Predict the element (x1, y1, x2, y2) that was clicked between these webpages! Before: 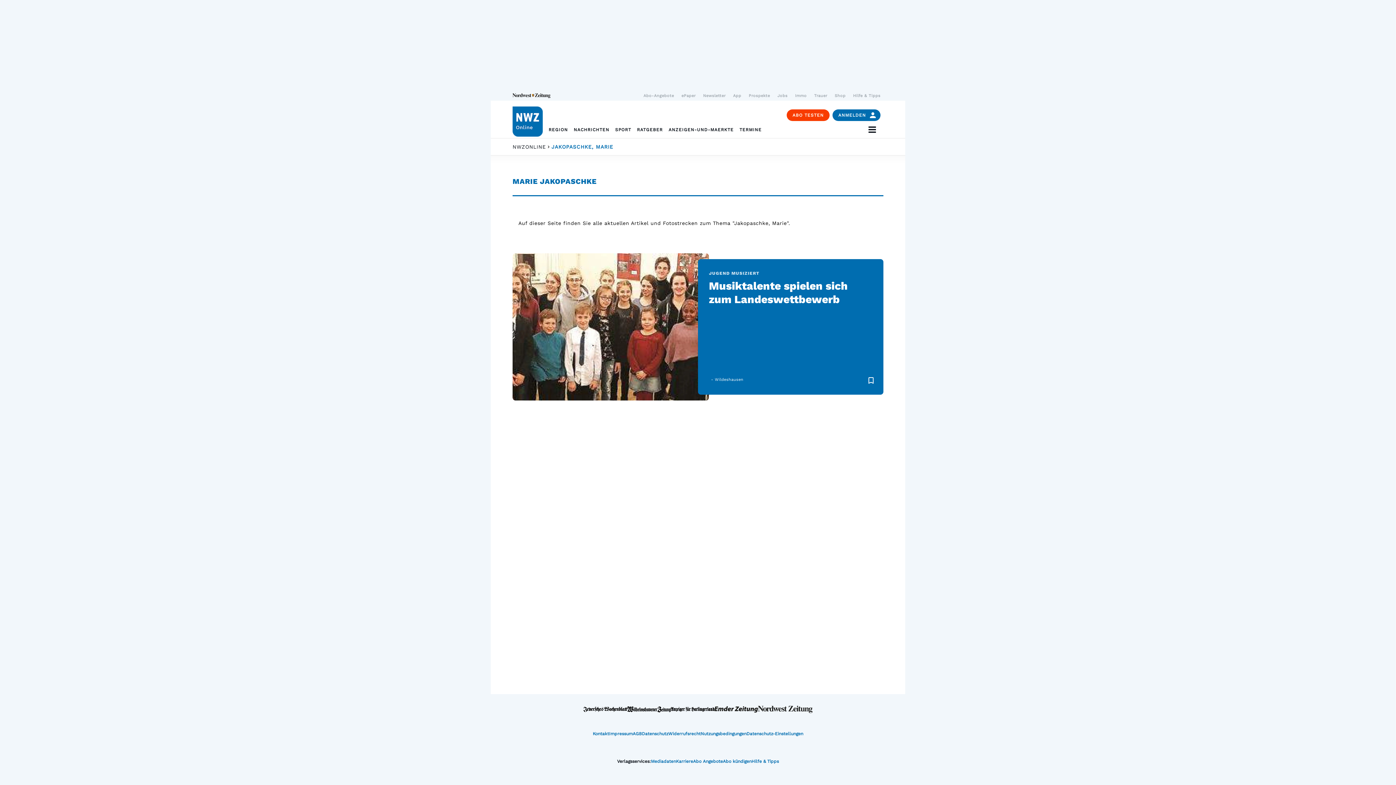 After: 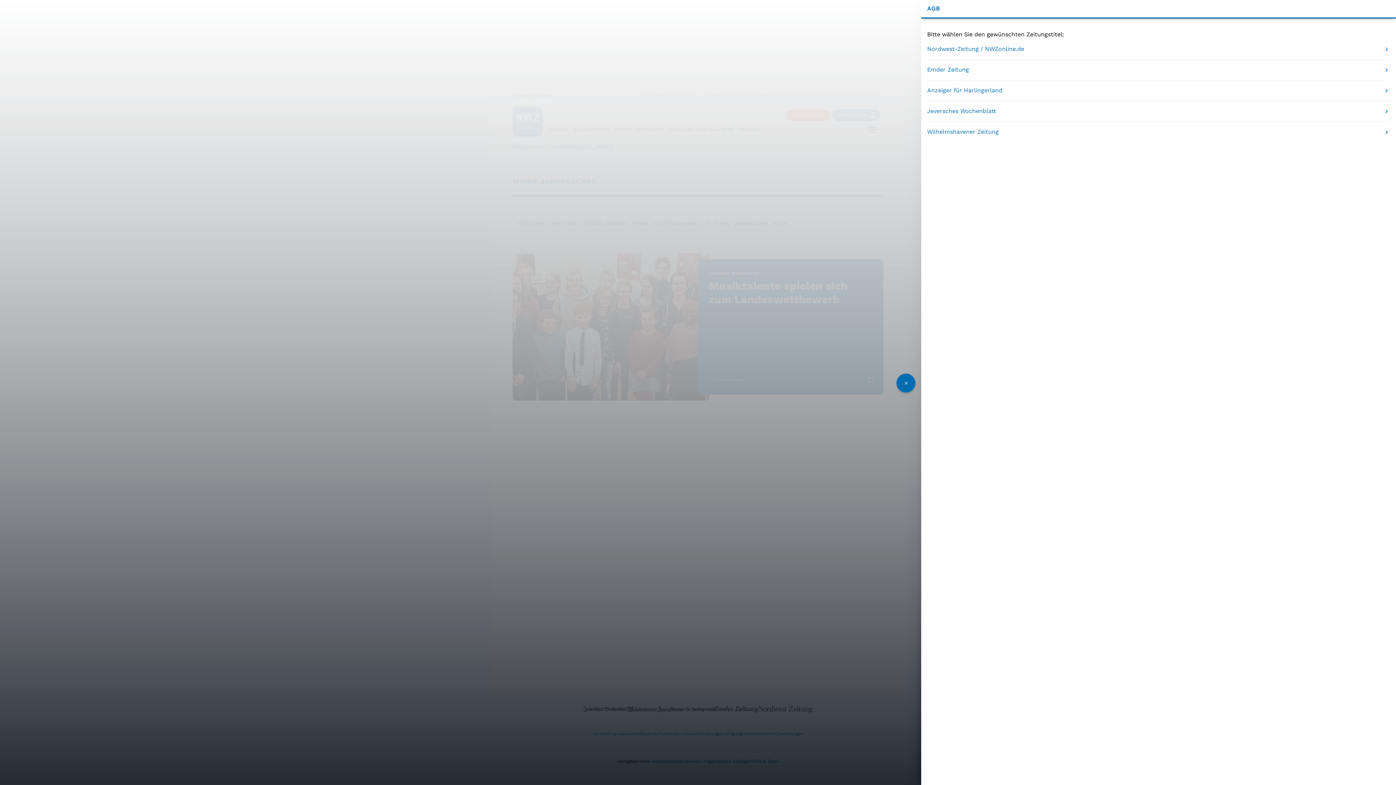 Action: bbox: (632, 731, 642, 736) label: AGB